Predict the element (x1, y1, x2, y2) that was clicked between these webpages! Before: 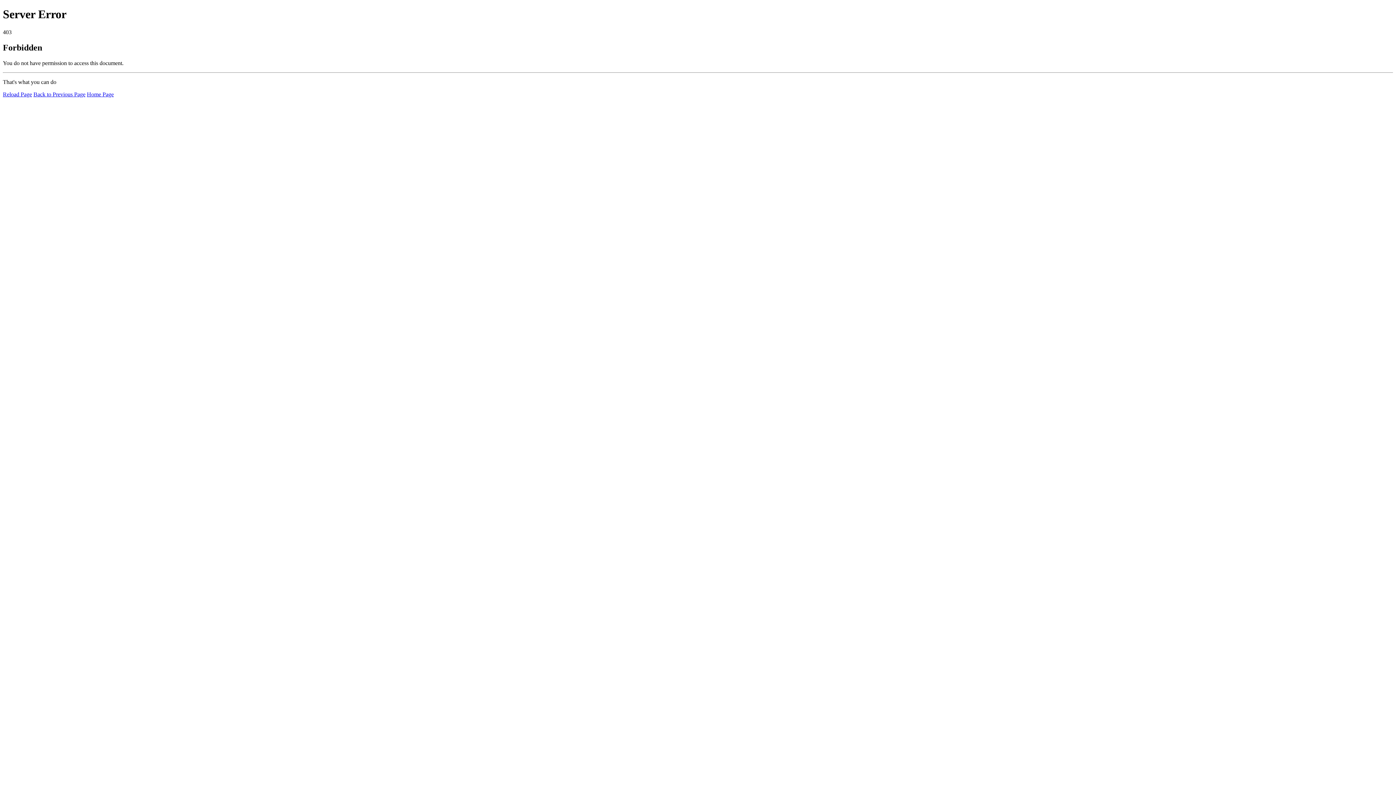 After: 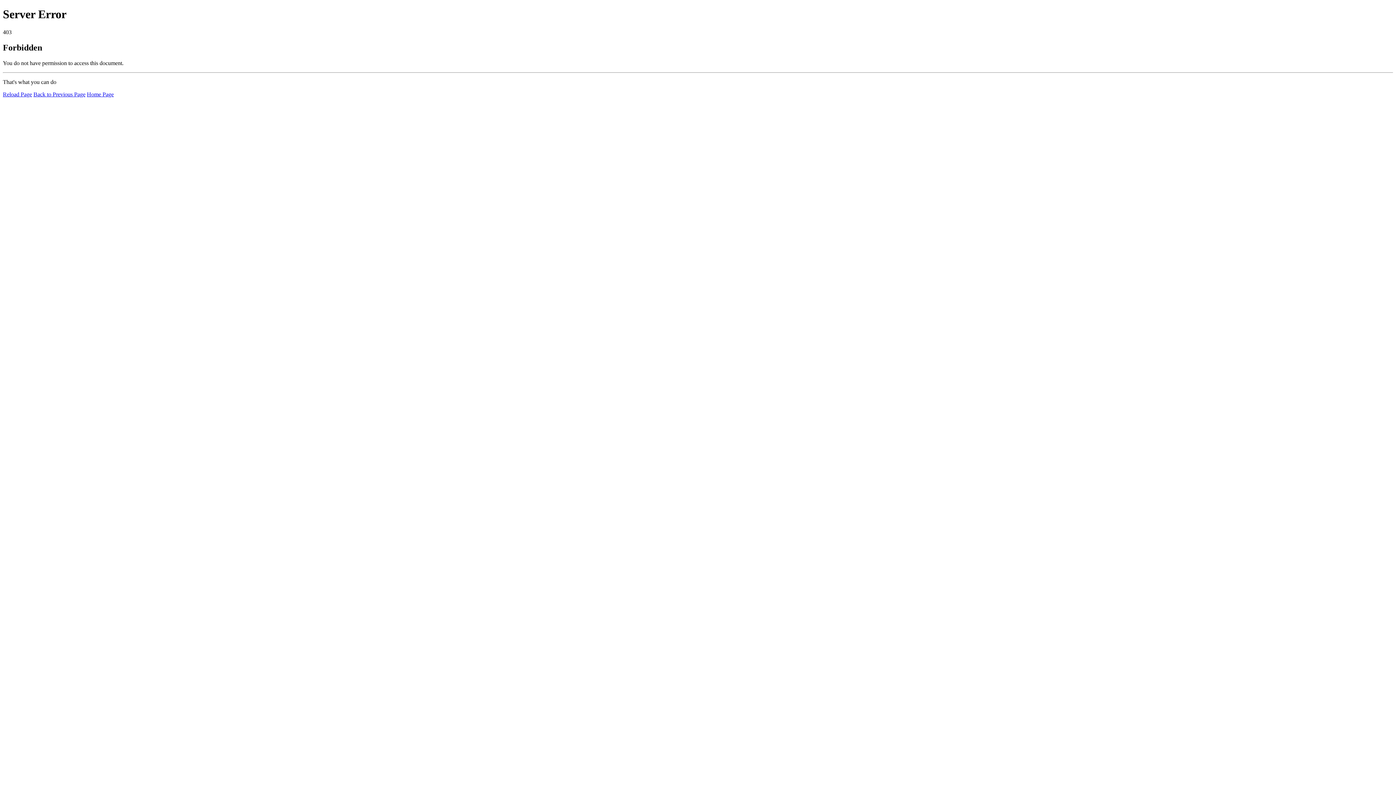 Action: label: Home Page bbox: (86, 91, 113, 97)